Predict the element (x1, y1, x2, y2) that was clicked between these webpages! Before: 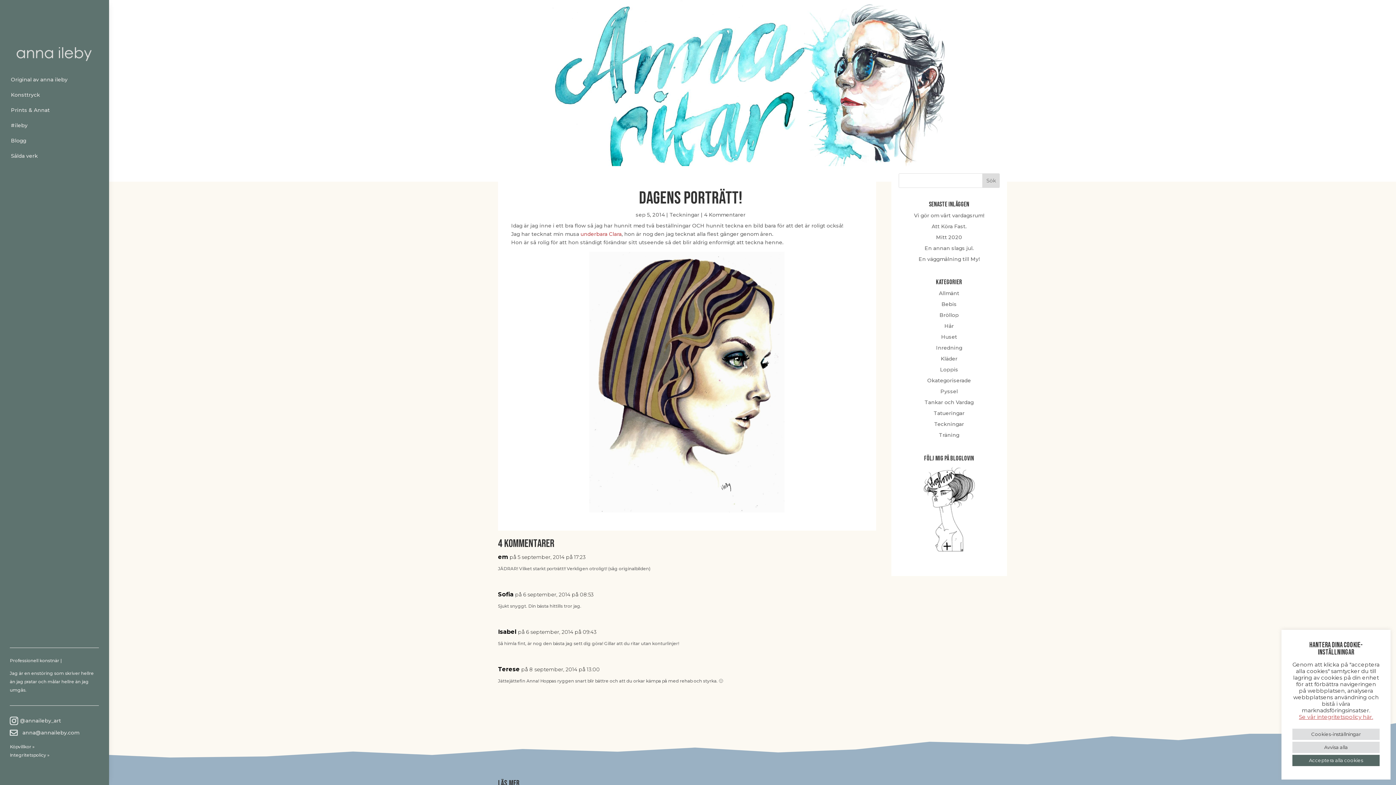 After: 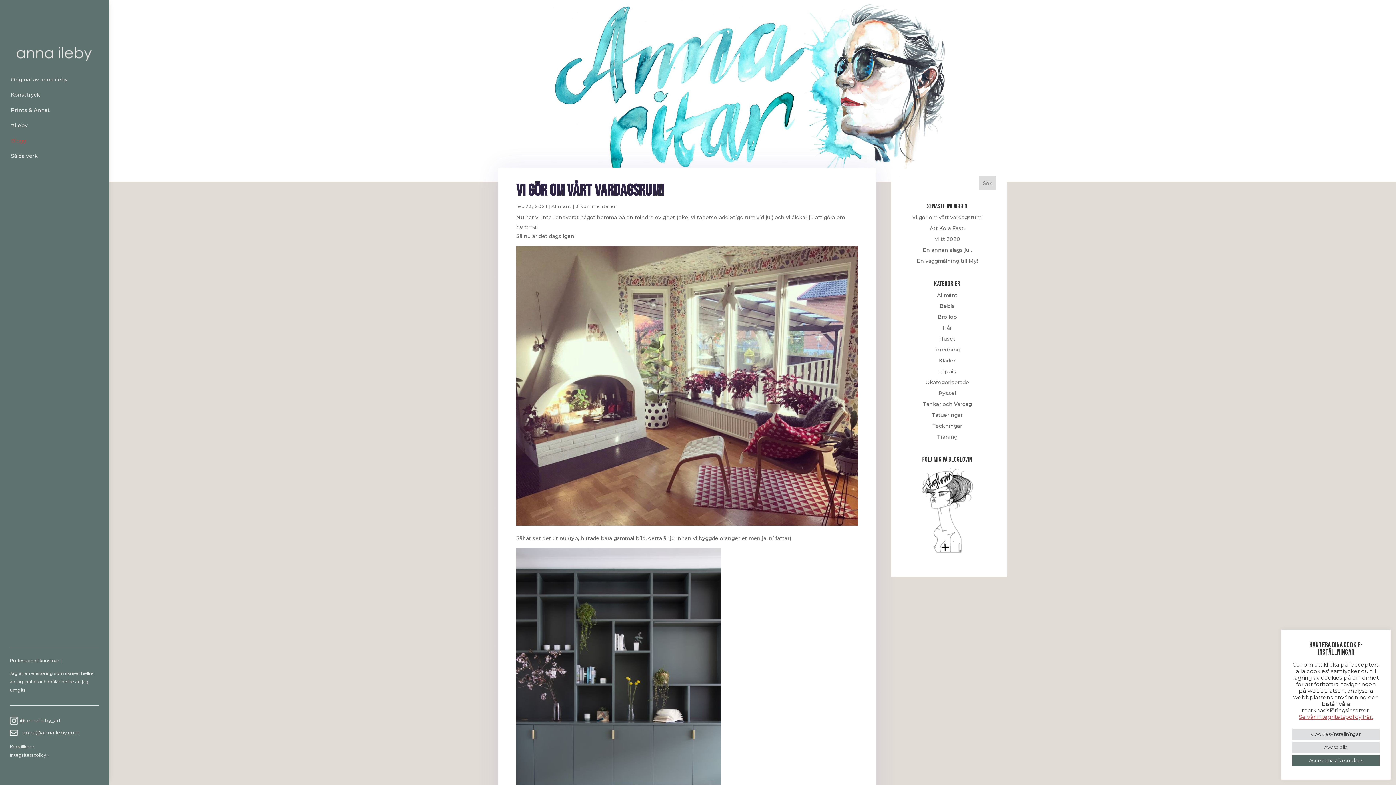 Action: label: Blogg bbox: (9, 136, 28, 144)